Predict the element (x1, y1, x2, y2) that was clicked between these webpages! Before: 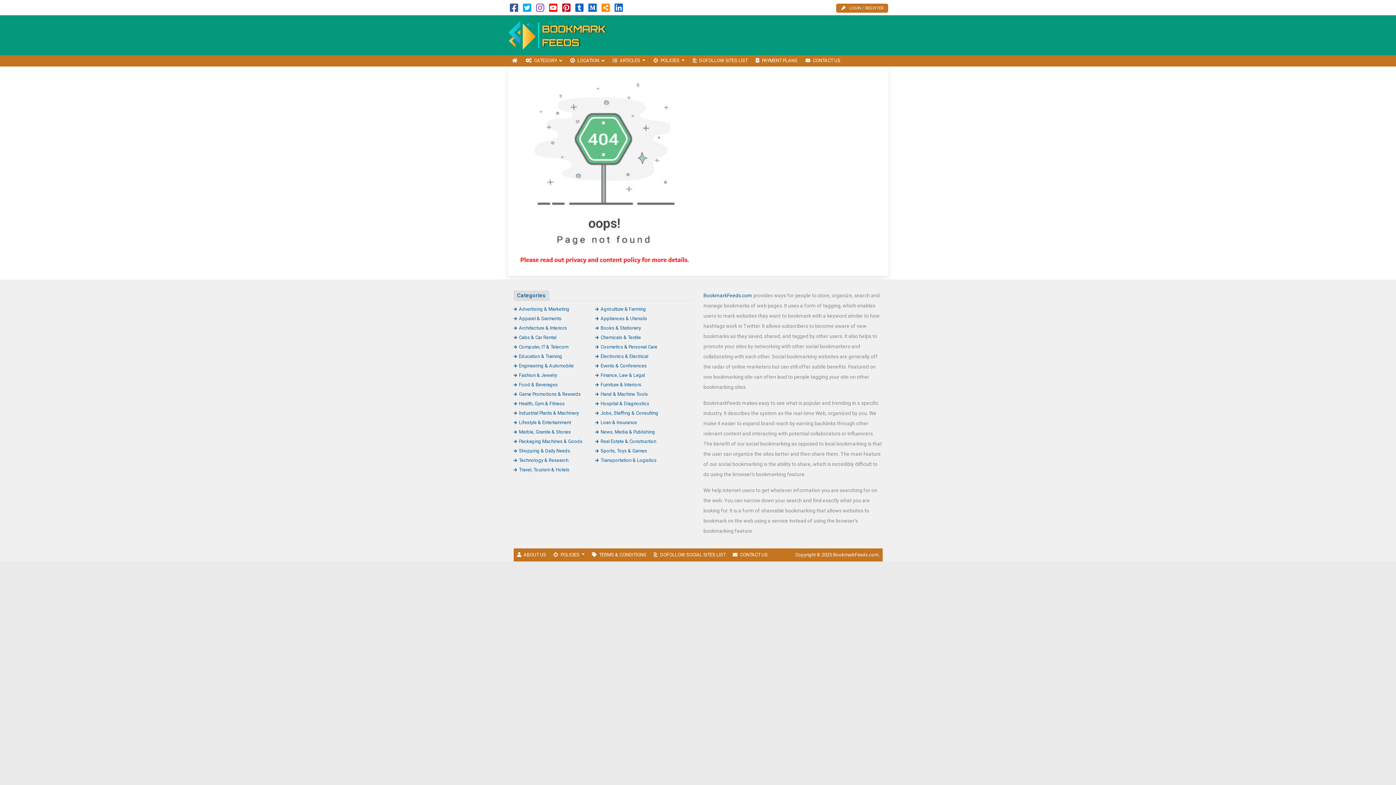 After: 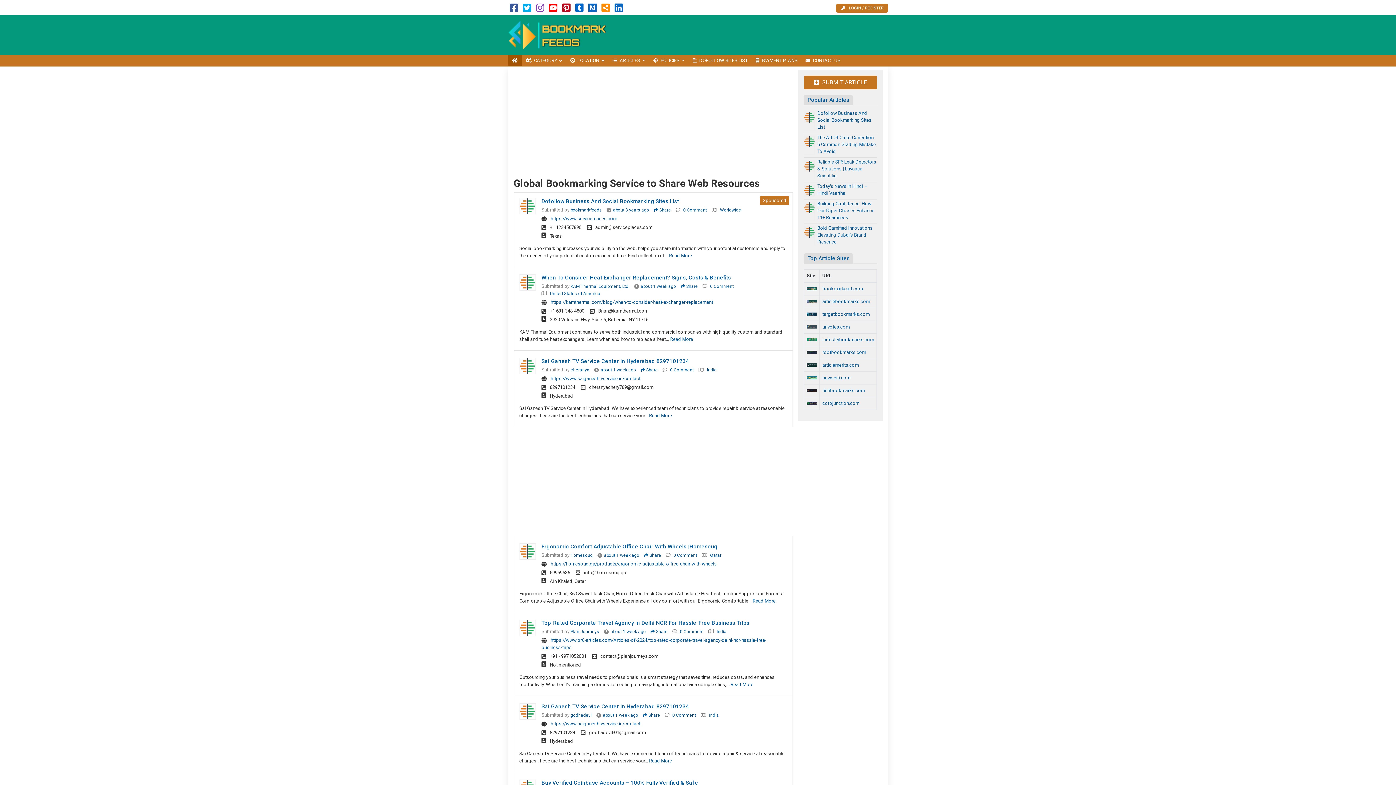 Action: label: HOME bbox: (508, 55, 521, 66)